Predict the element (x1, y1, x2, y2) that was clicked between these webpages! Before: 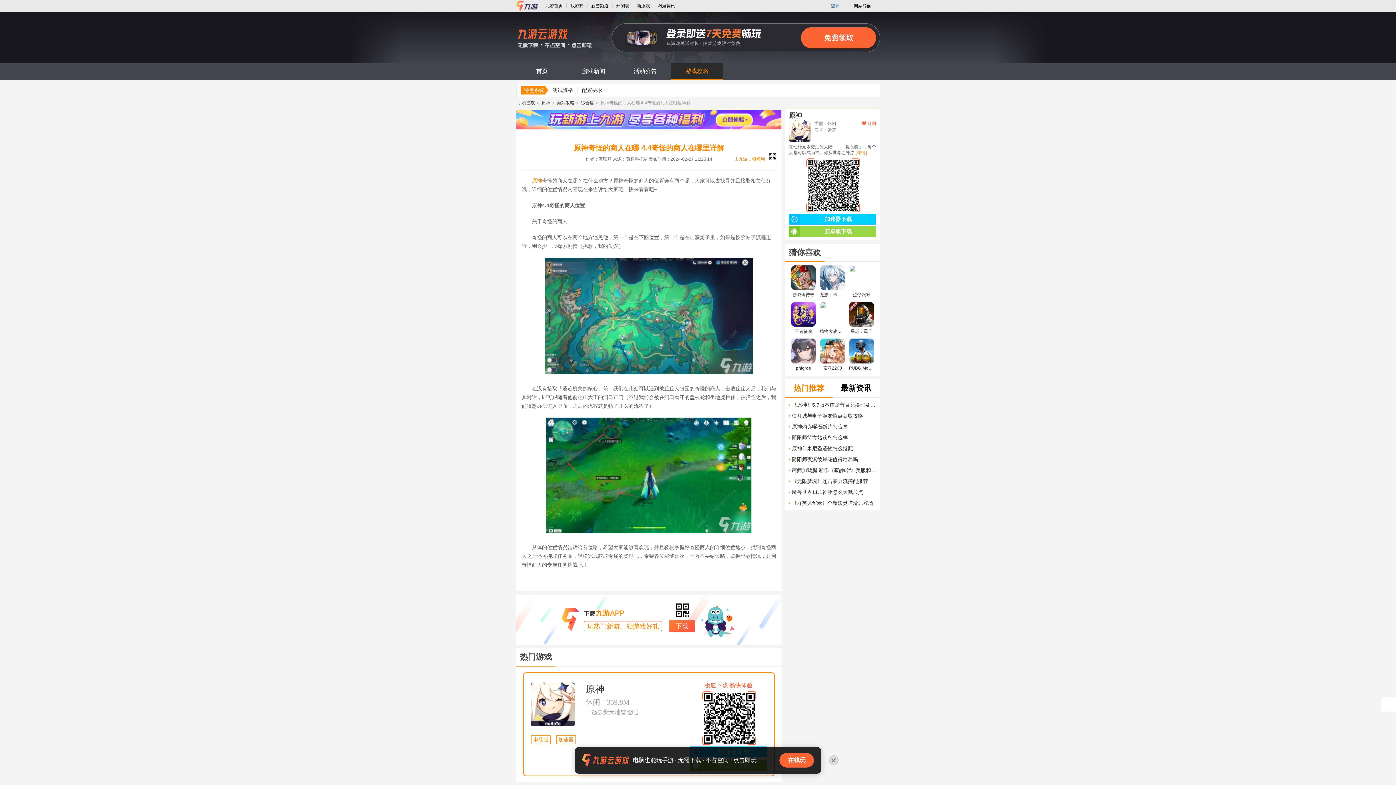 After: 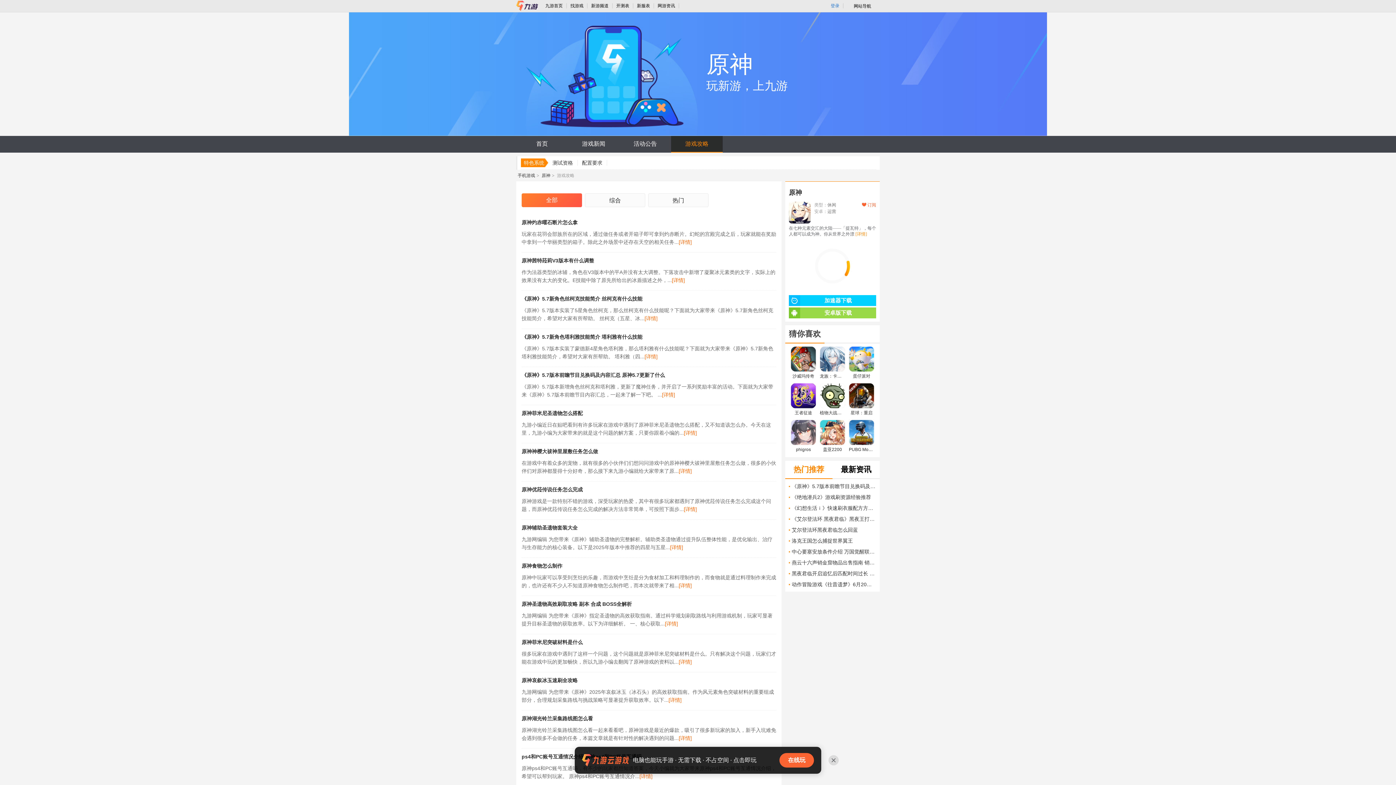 Action: label: 游戏攻略 bbox: (671, 63, 722, 79)